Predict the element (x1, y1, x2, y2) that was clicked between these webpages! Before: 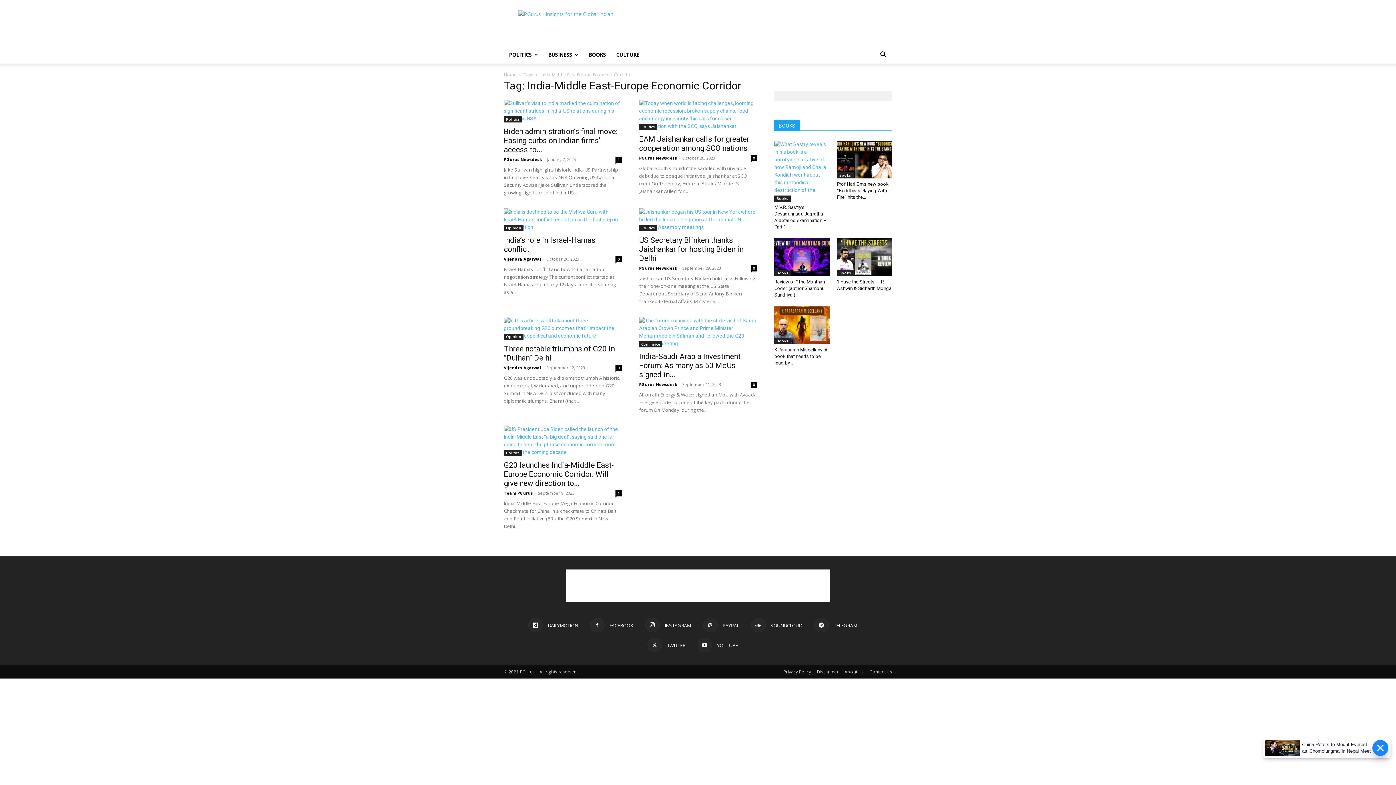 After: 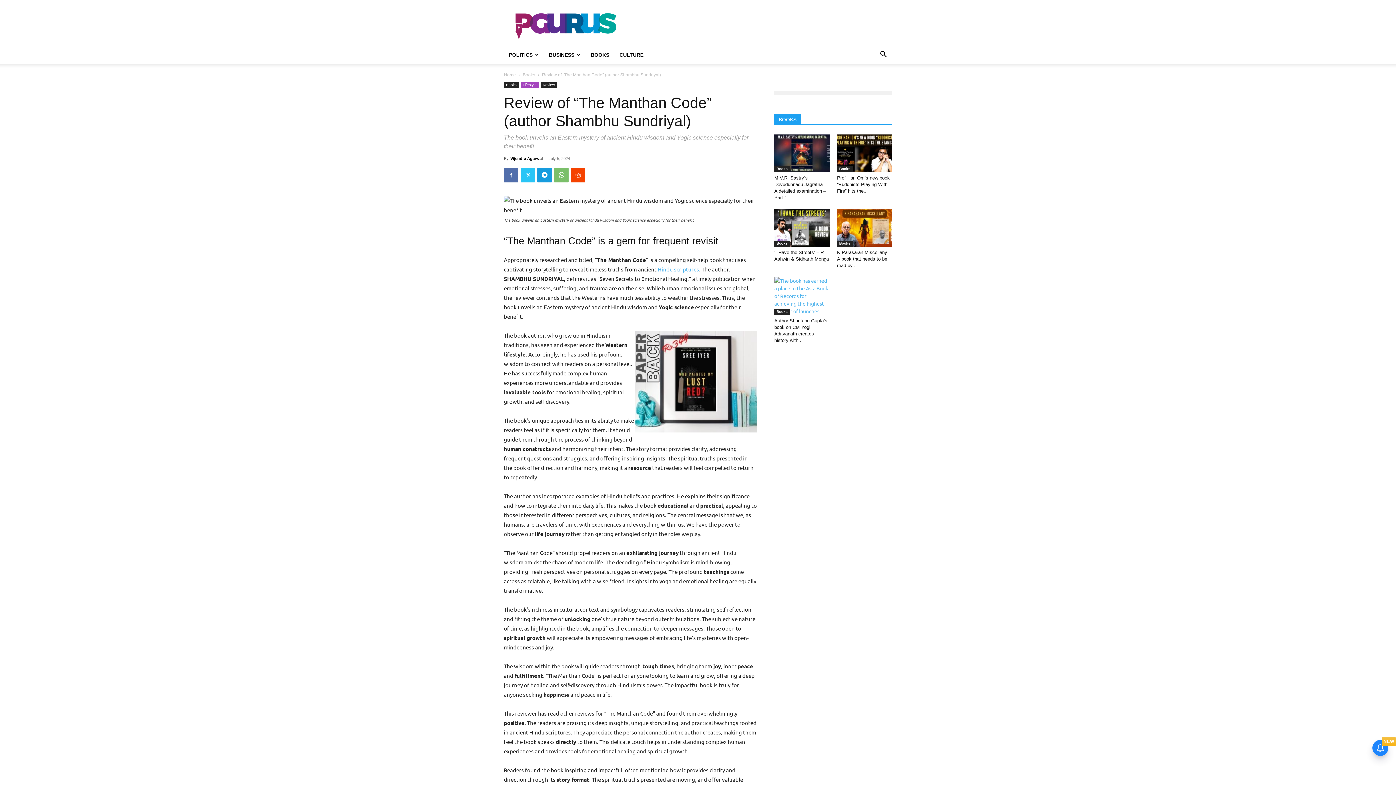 Action: bbox: (774, 232, 829, 287)